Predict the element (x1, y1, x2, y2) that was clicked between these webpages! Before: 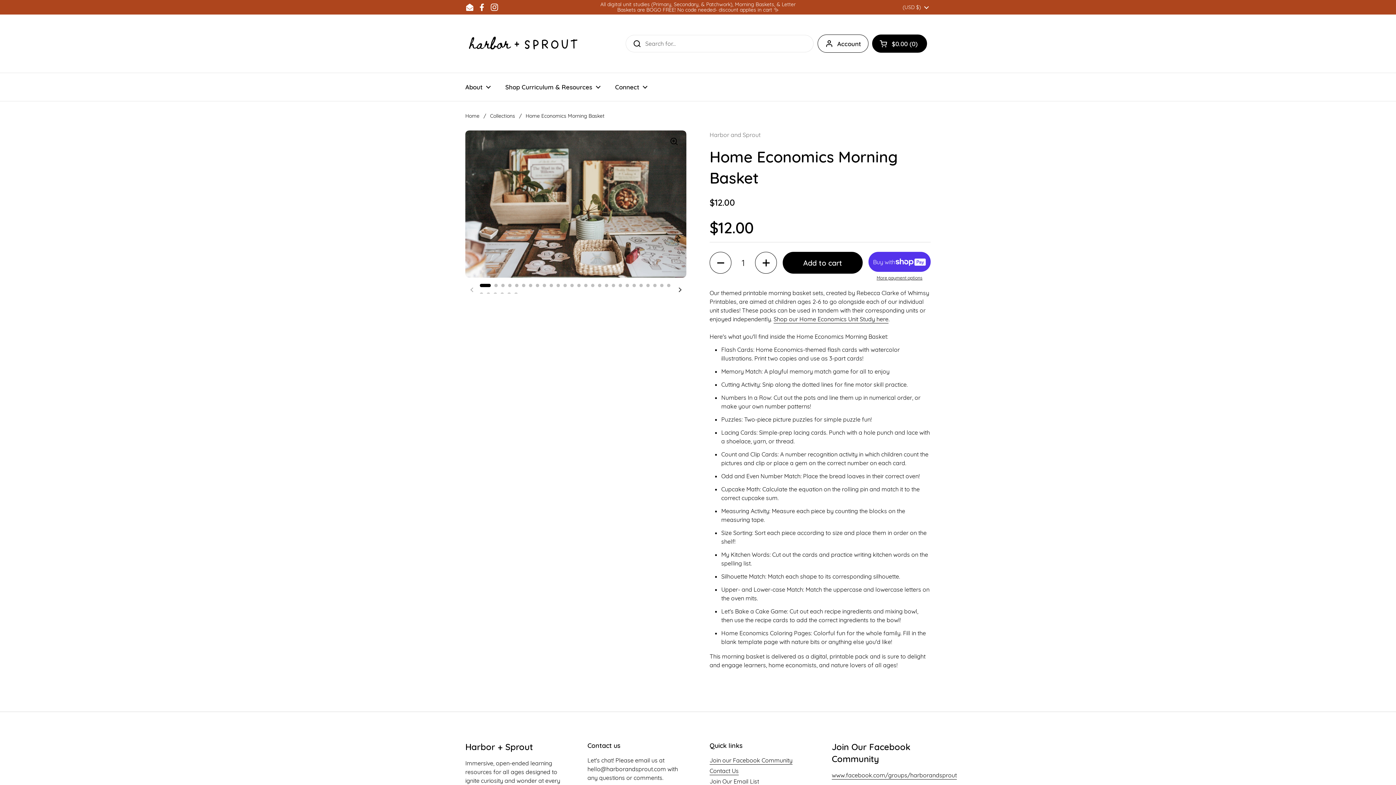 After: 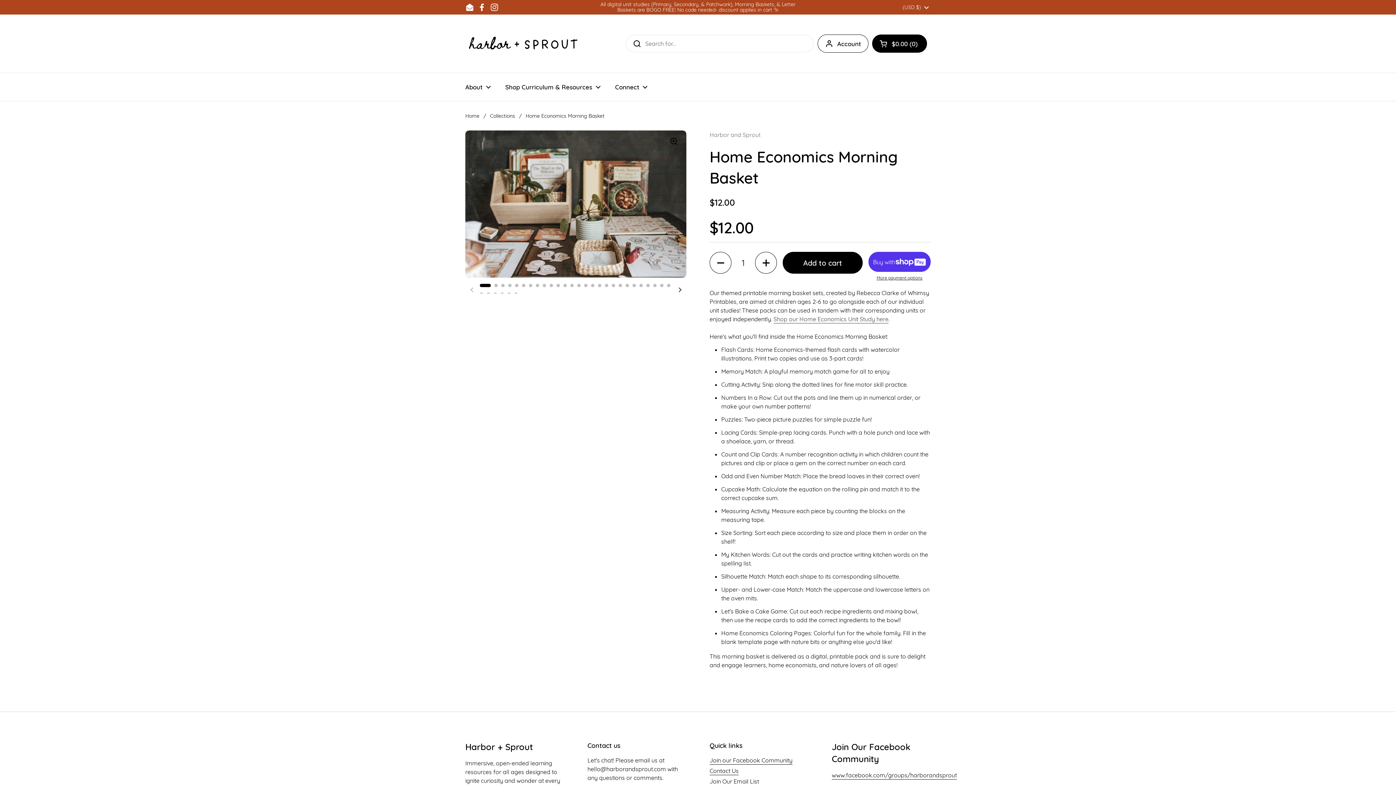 Action: bbox: (773, 315, 888, 323) label: Shop our Home Economics Unit Study here